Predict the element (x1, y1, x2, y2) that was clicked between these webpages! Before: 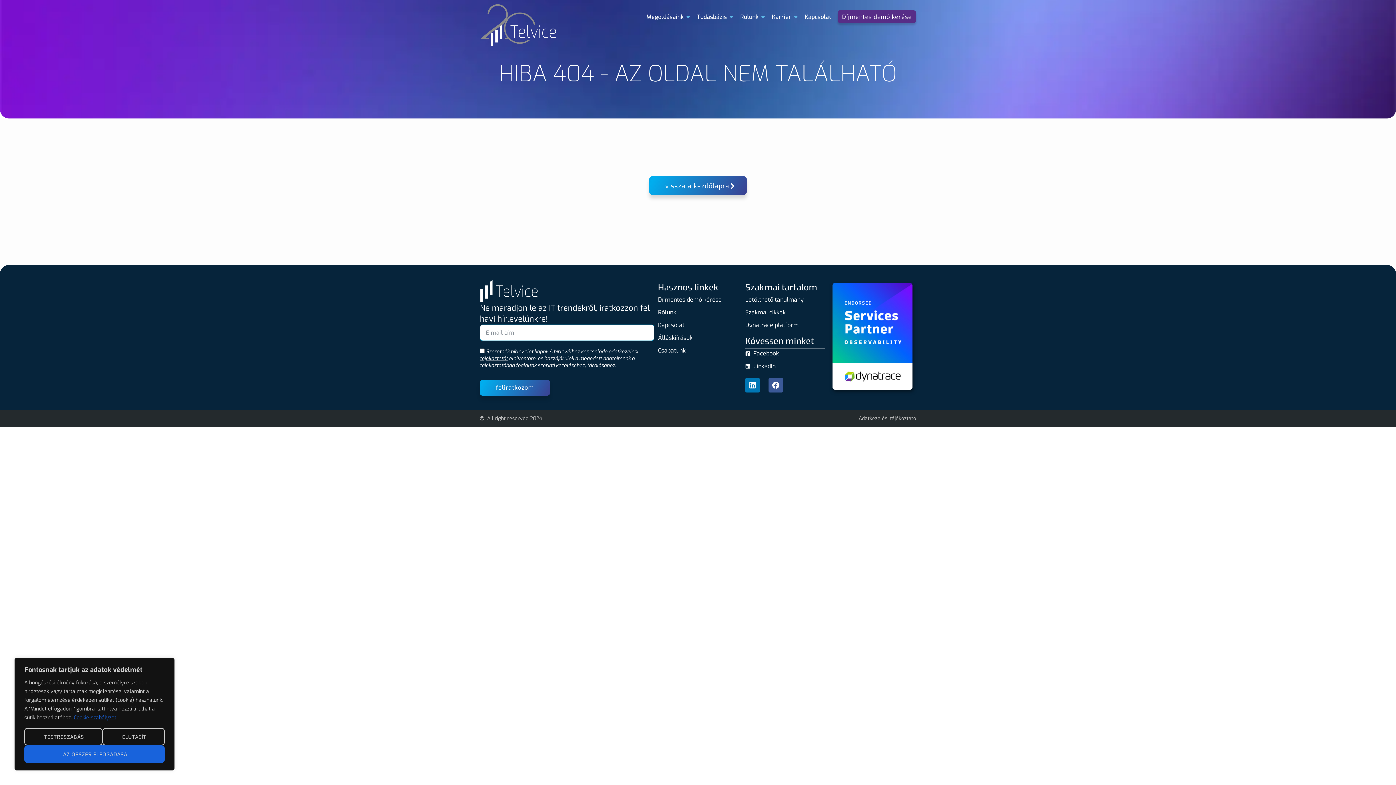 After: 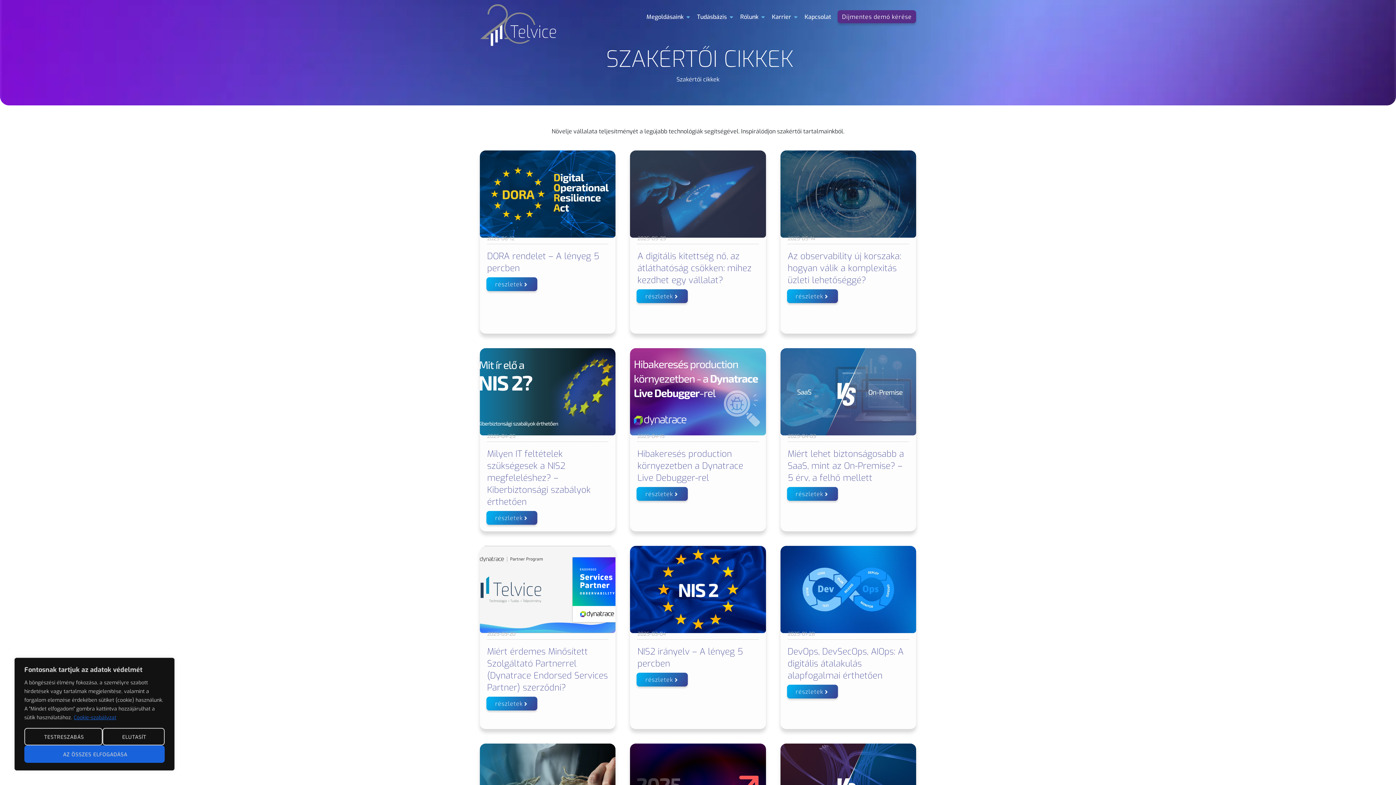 Action: label: Szakmai cikkek bbox: (745, 308, 825, 317)